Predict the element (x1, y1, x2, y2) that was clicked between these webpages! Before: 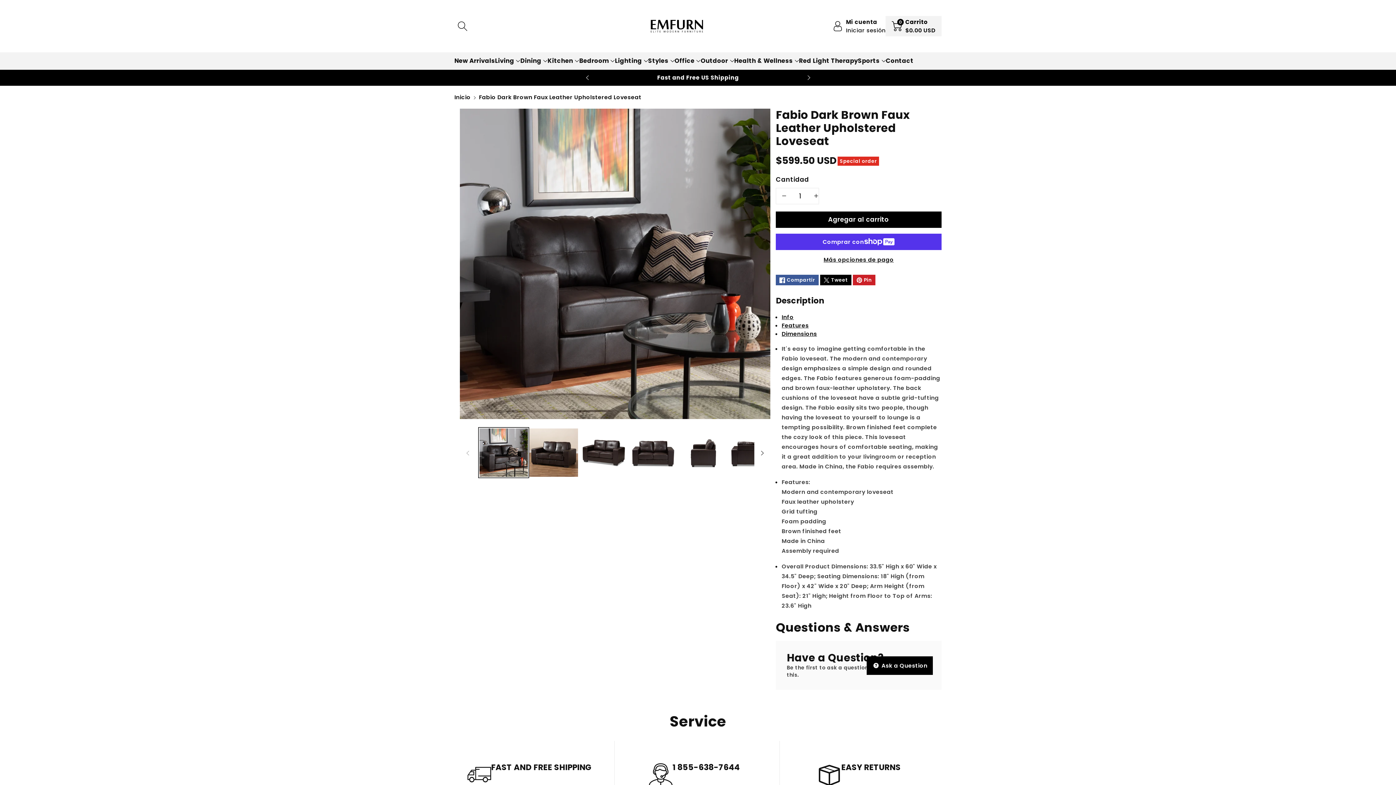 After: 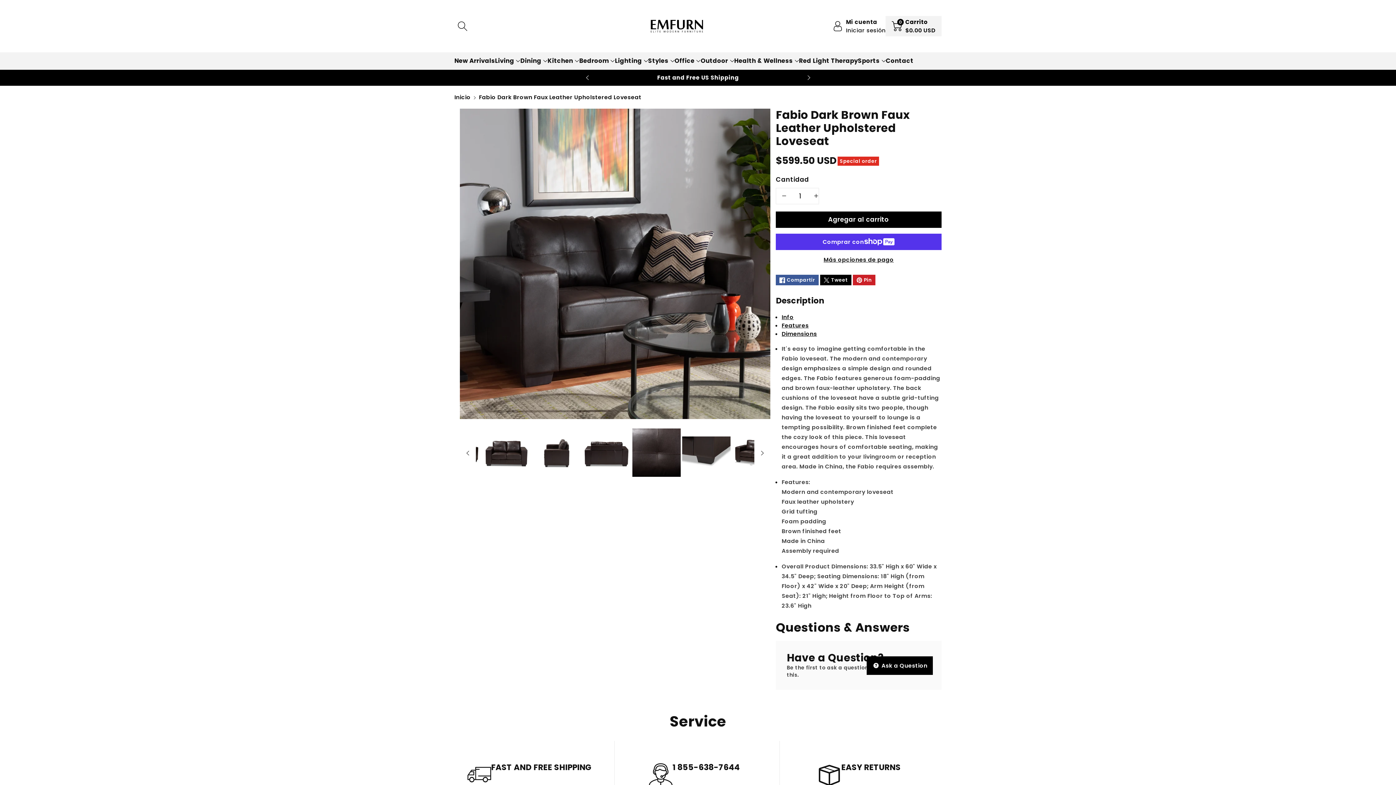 Action: bbox: (754, 445, 770, 461) label: Diapositiva a la derecha